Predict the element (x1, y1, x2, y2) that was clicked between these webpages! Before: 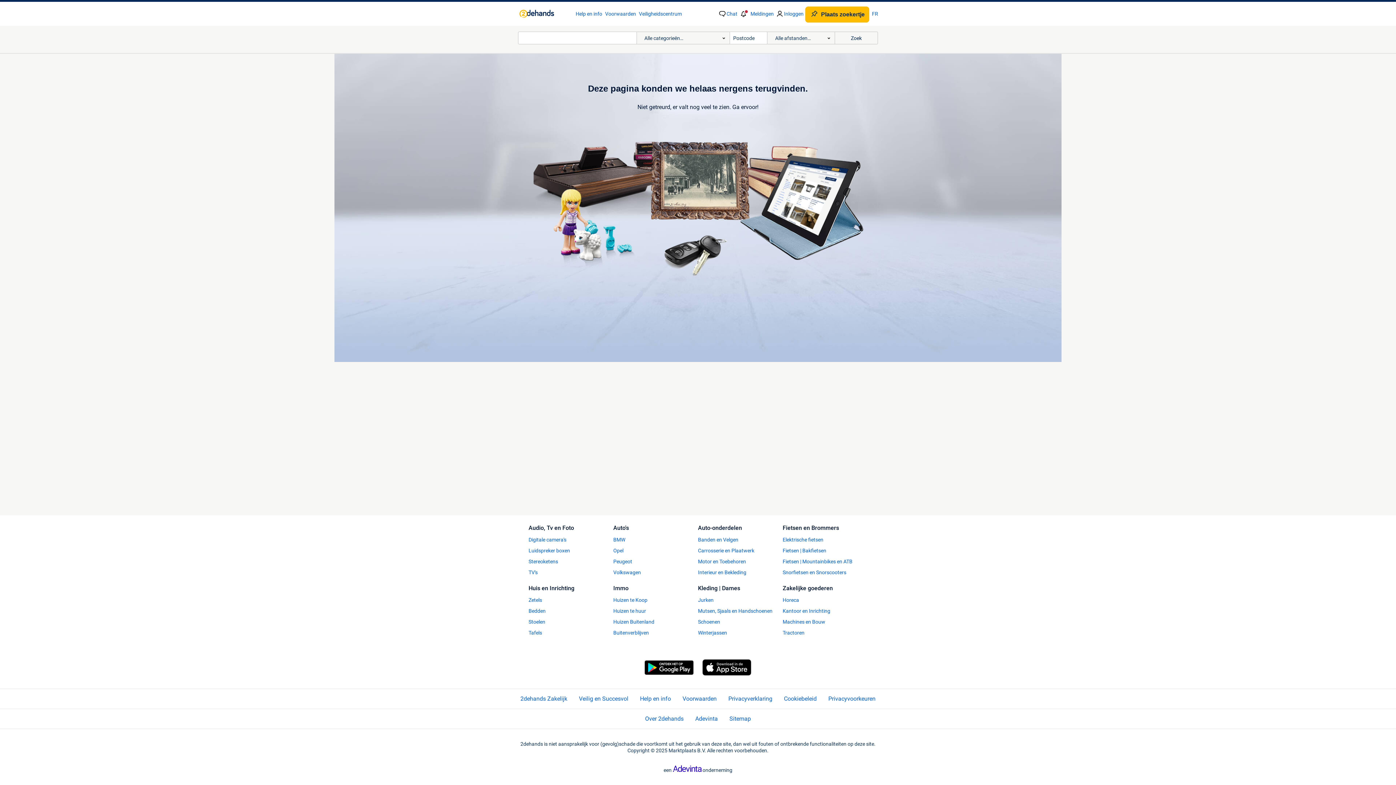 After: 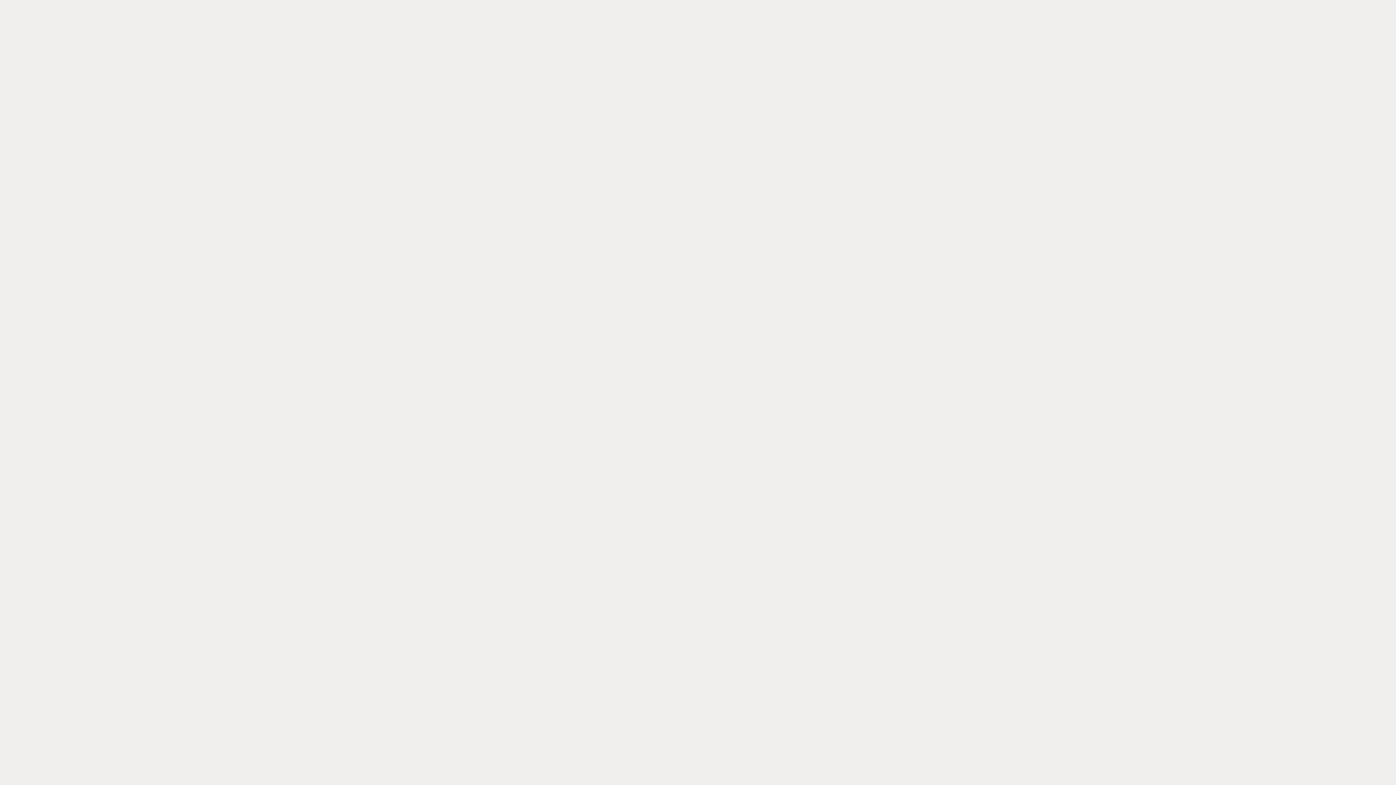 Action: bbox: (605, 10, 636, 17) label: Voorwaarden